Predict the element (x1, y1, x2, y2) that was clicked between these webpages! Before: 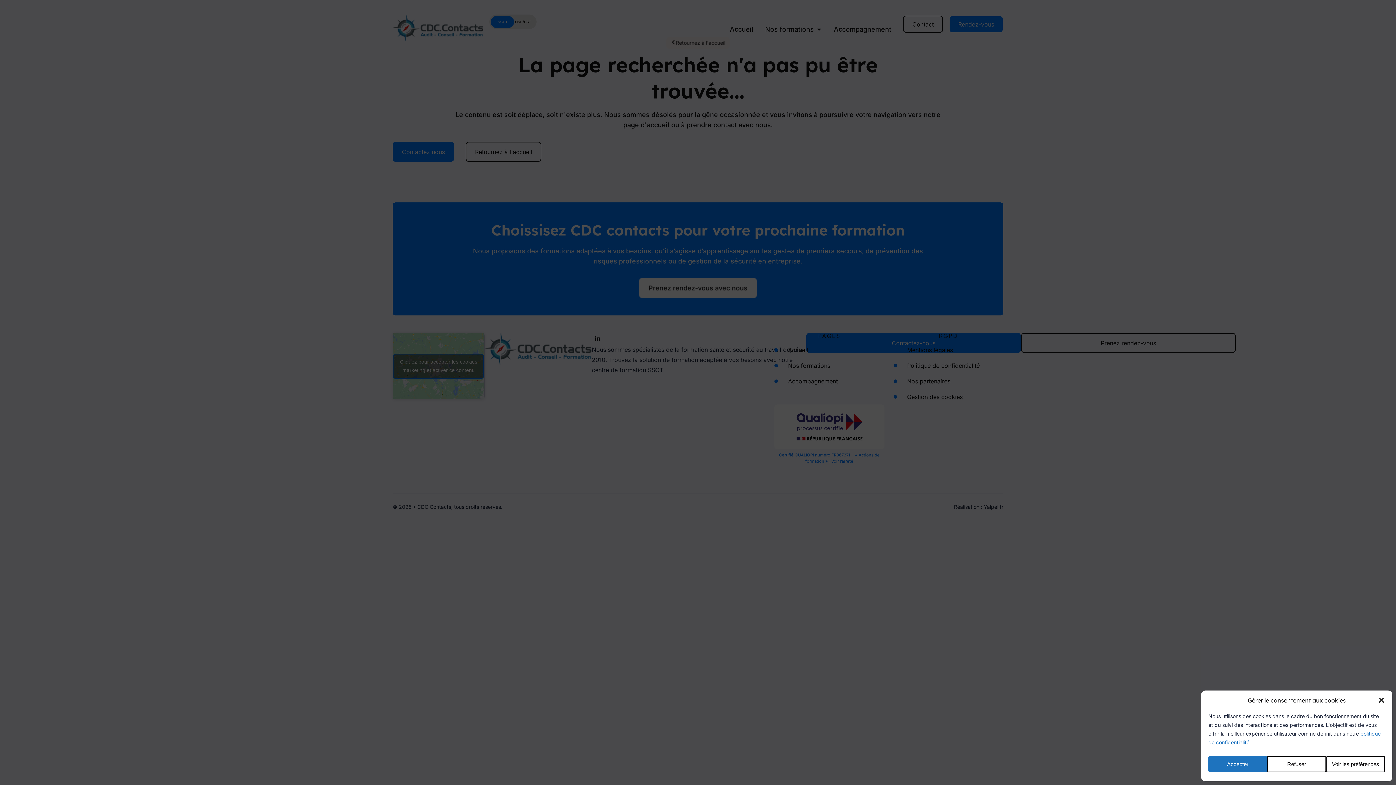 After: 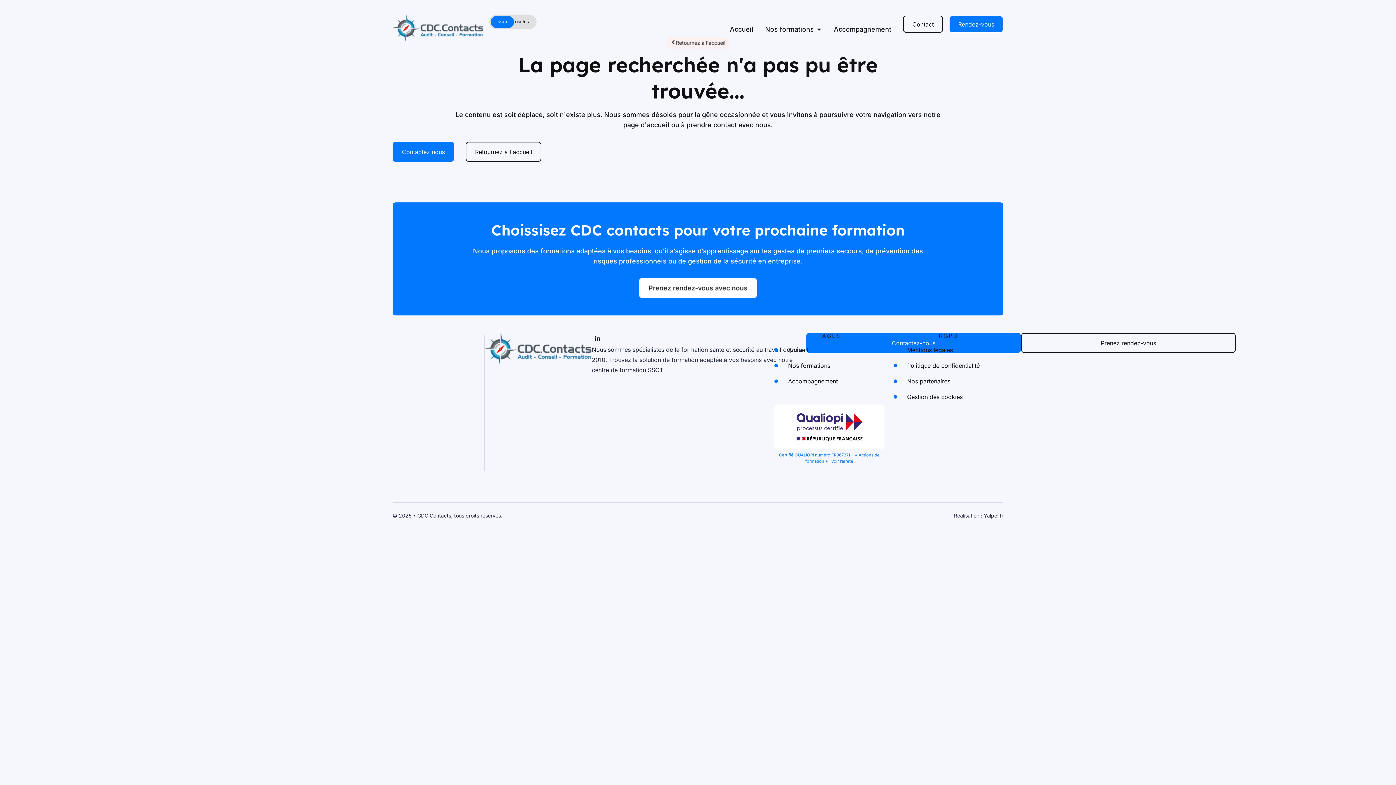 Action: label: Accepter bbox: (1208, 756, 1267, 772)